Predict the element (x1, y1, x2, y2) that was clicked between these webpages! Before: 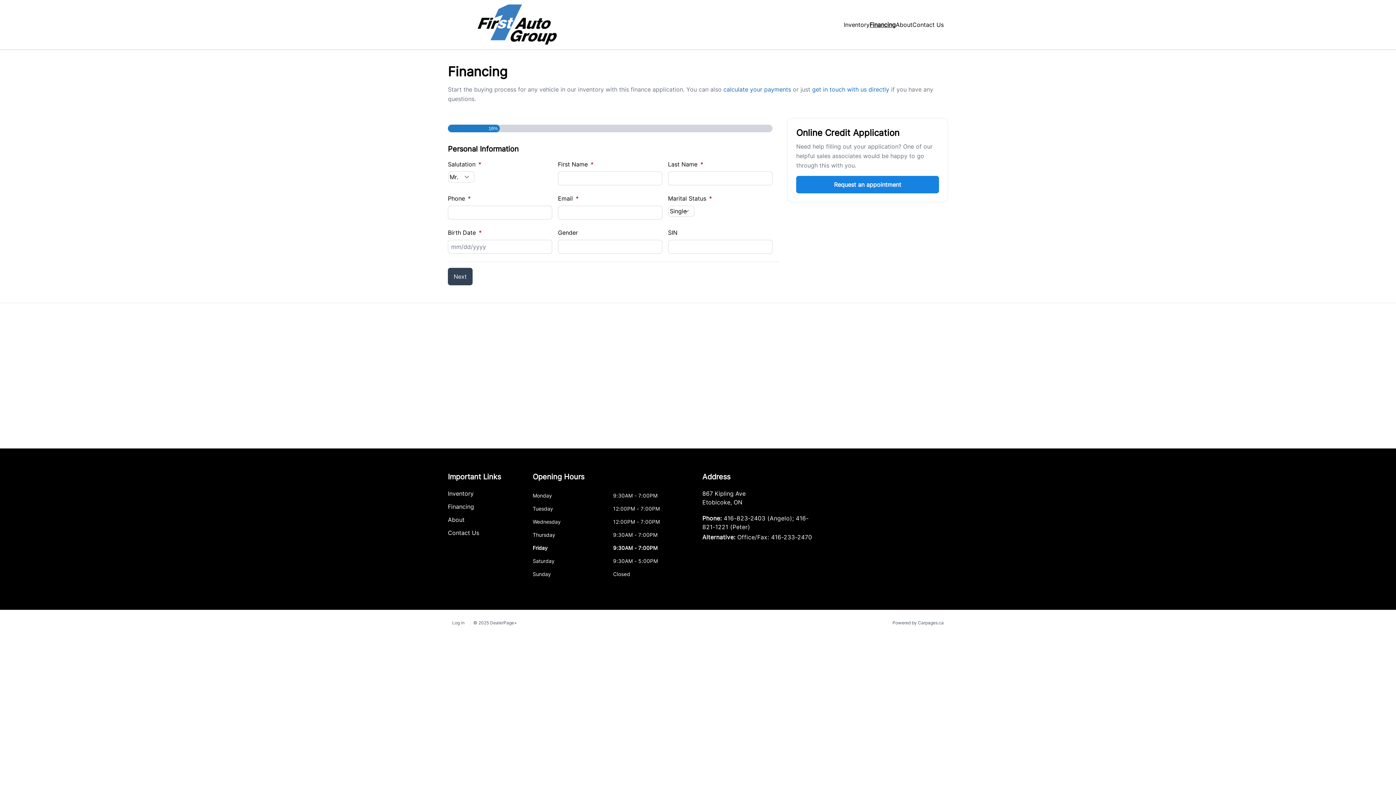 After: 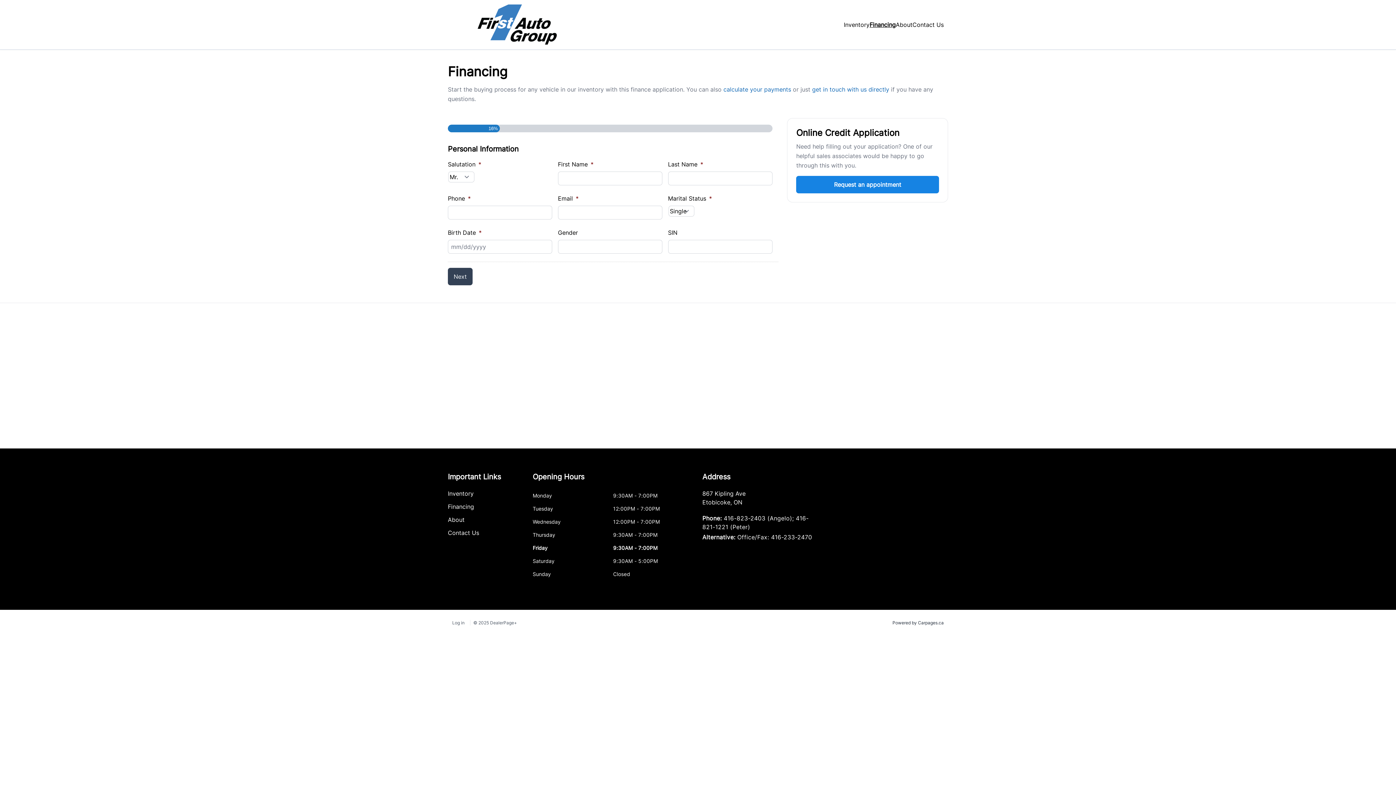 Action: label: Powered by Carpages.ca bbox: (888, 616, 948, 630)